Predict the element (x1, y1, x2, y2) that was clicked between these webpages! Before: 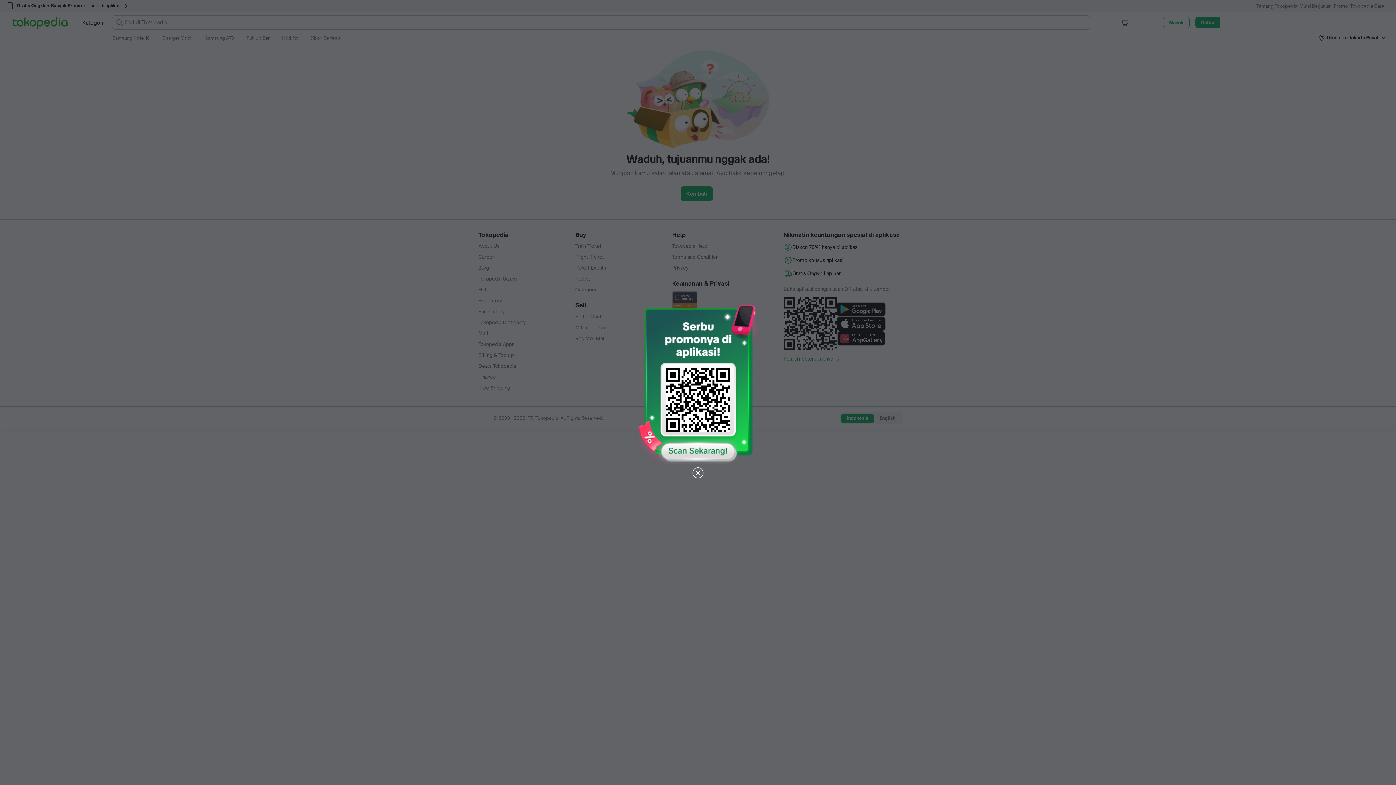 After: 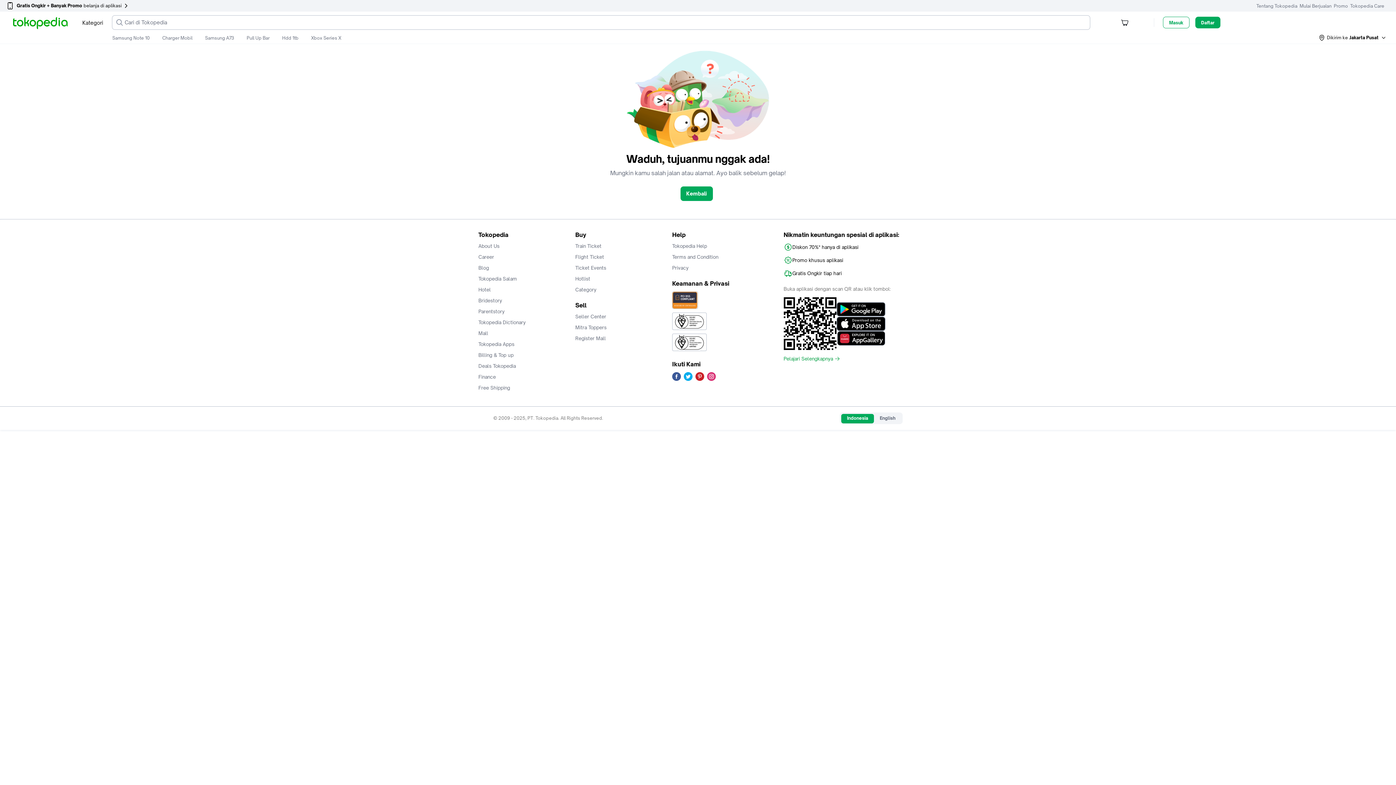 Action: bbox: (691, 466, 704, 480)